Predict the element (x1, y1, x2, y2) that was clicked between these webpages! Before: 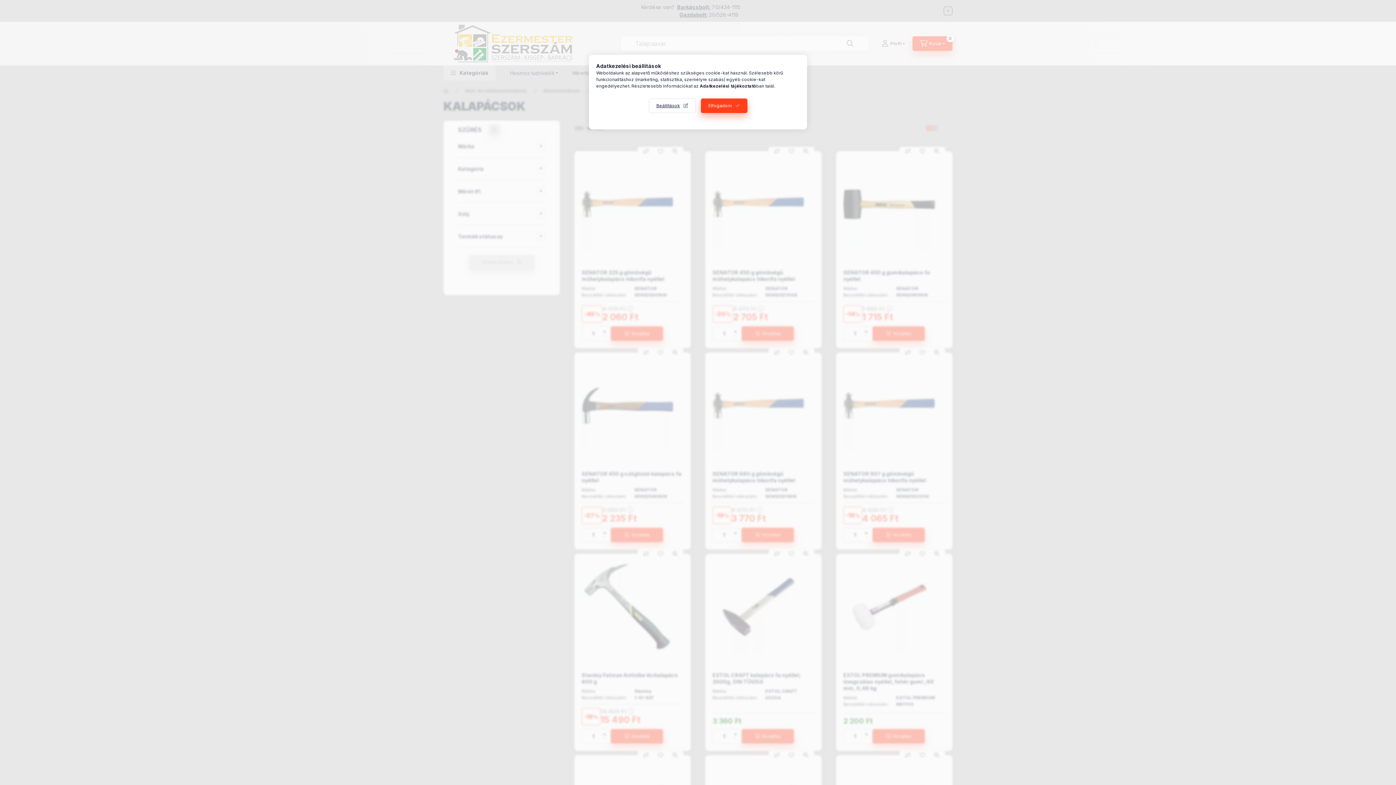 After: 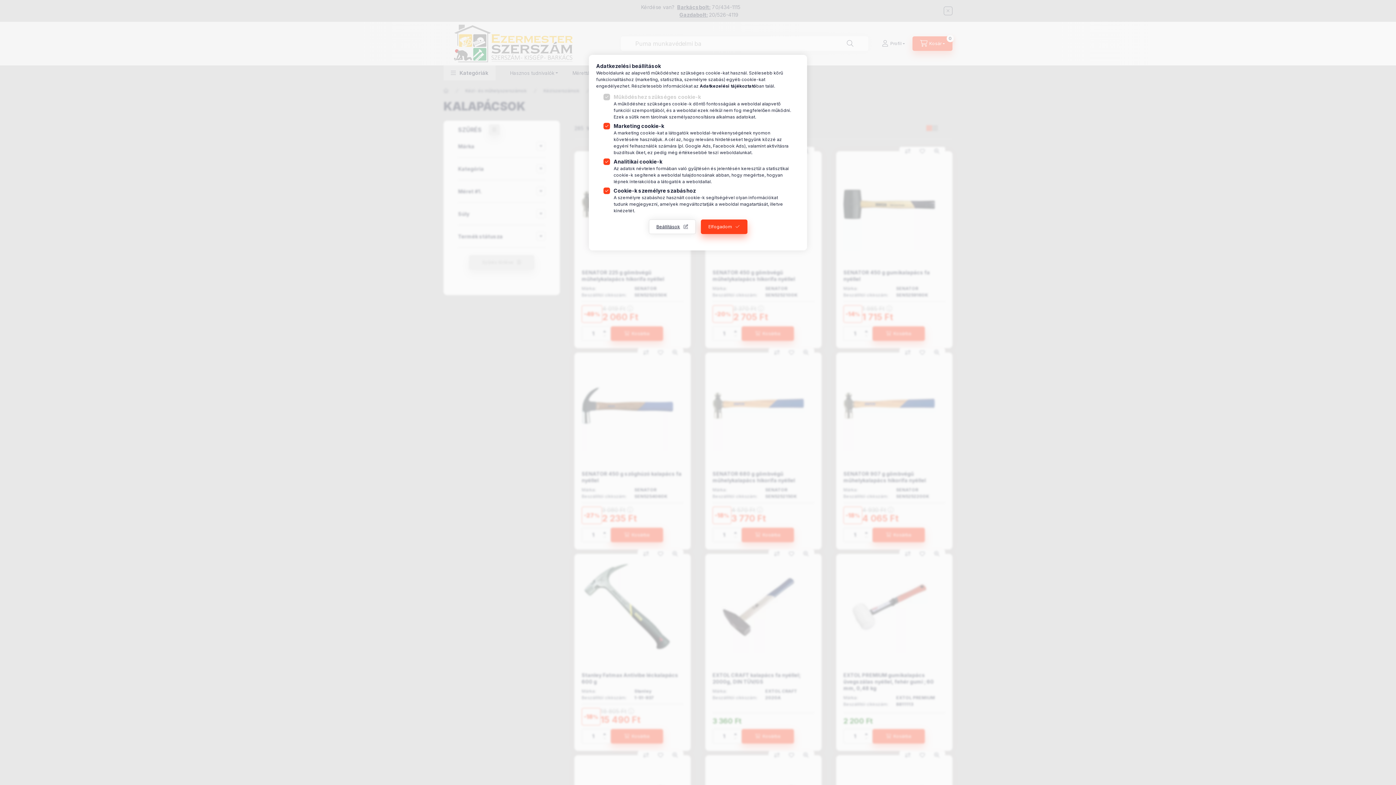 Action: label: Beállítások bbox: (648, 98, 695, 113)